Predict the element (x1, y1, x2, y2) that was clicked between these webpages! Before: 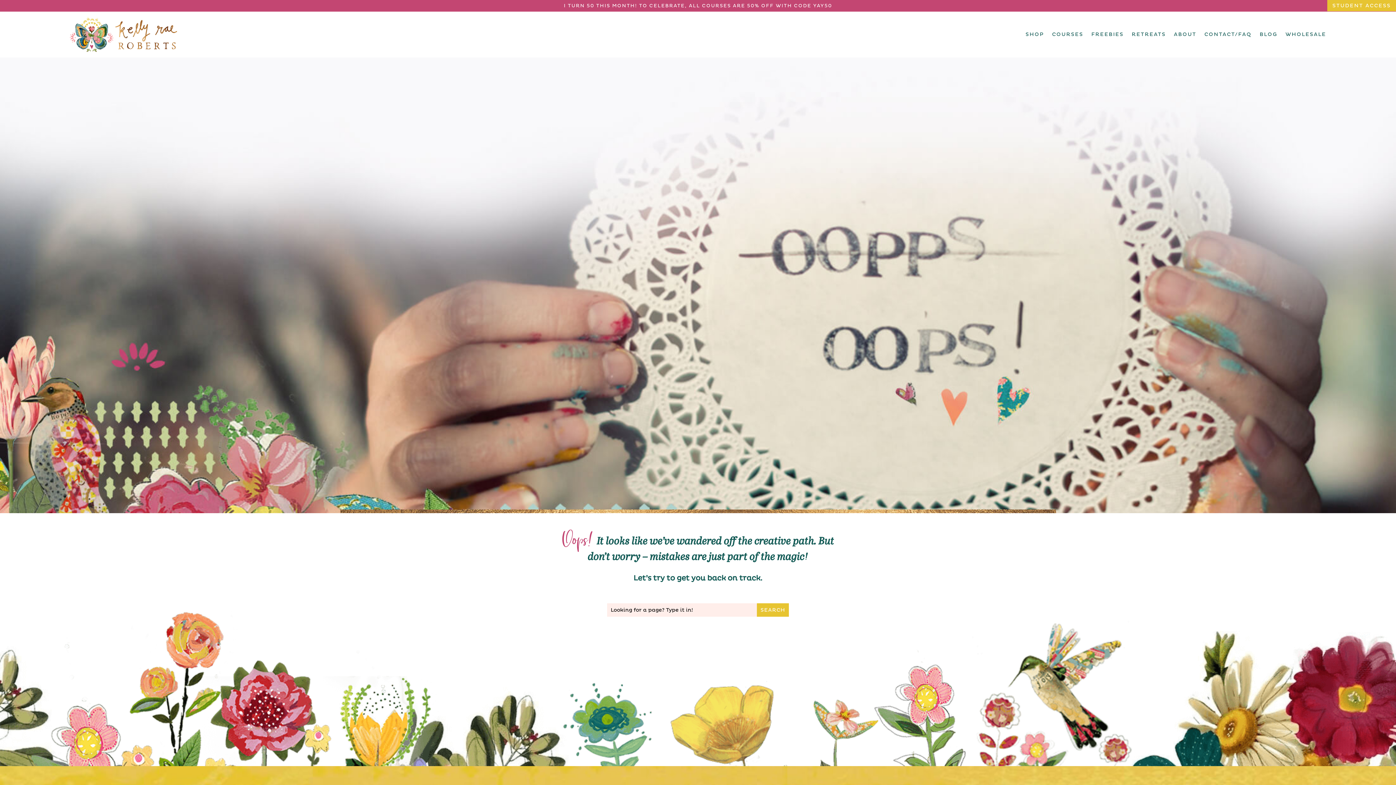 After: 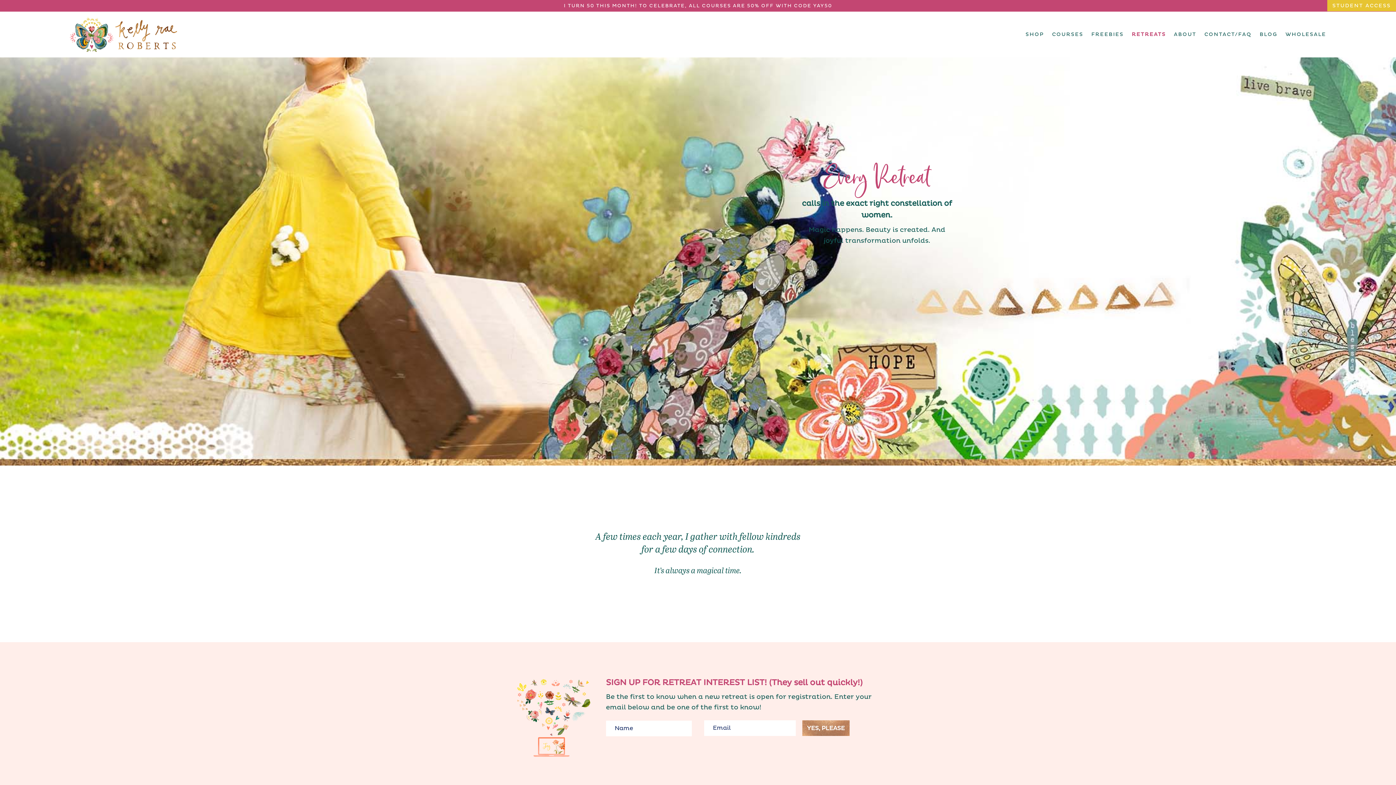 Action: bbox: (1132, 17, 1166, 51) label: RETREATS